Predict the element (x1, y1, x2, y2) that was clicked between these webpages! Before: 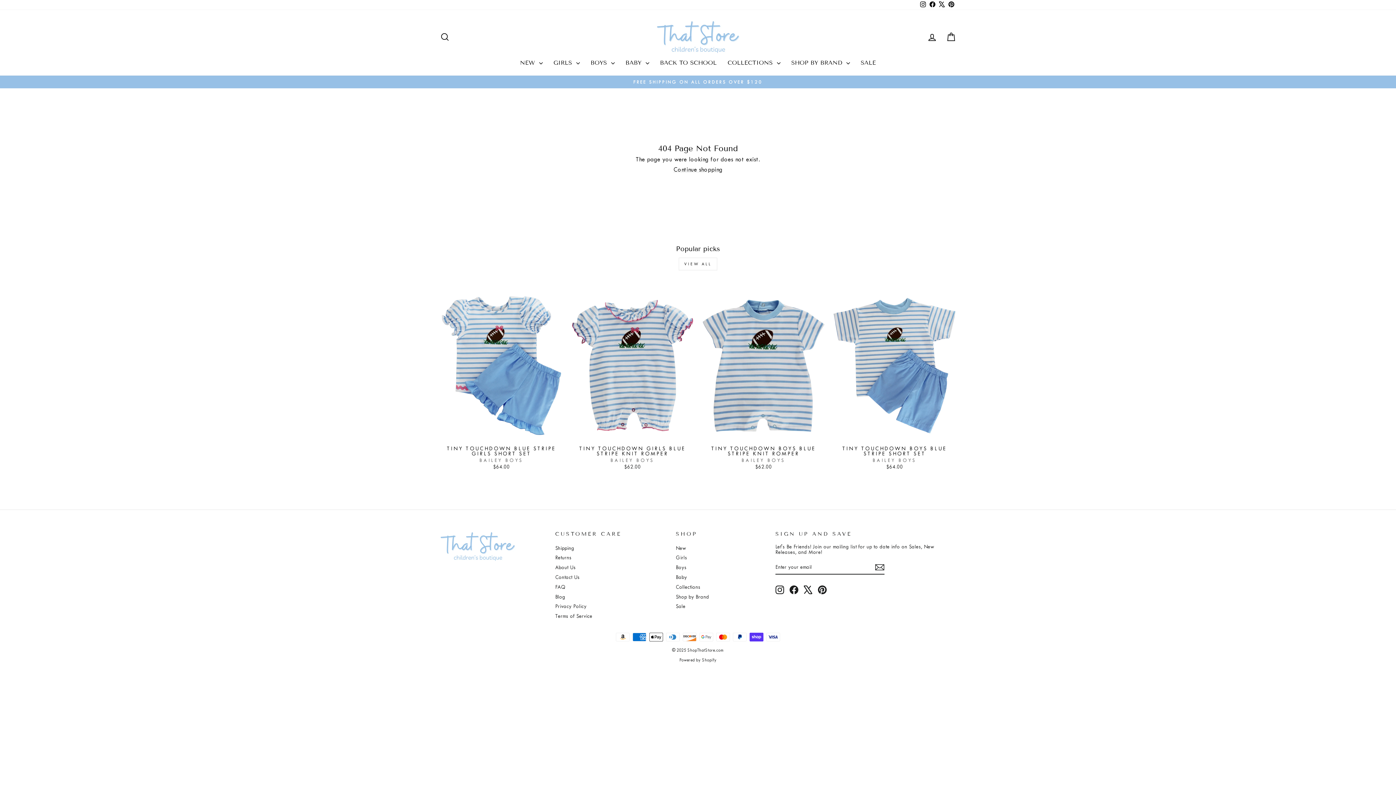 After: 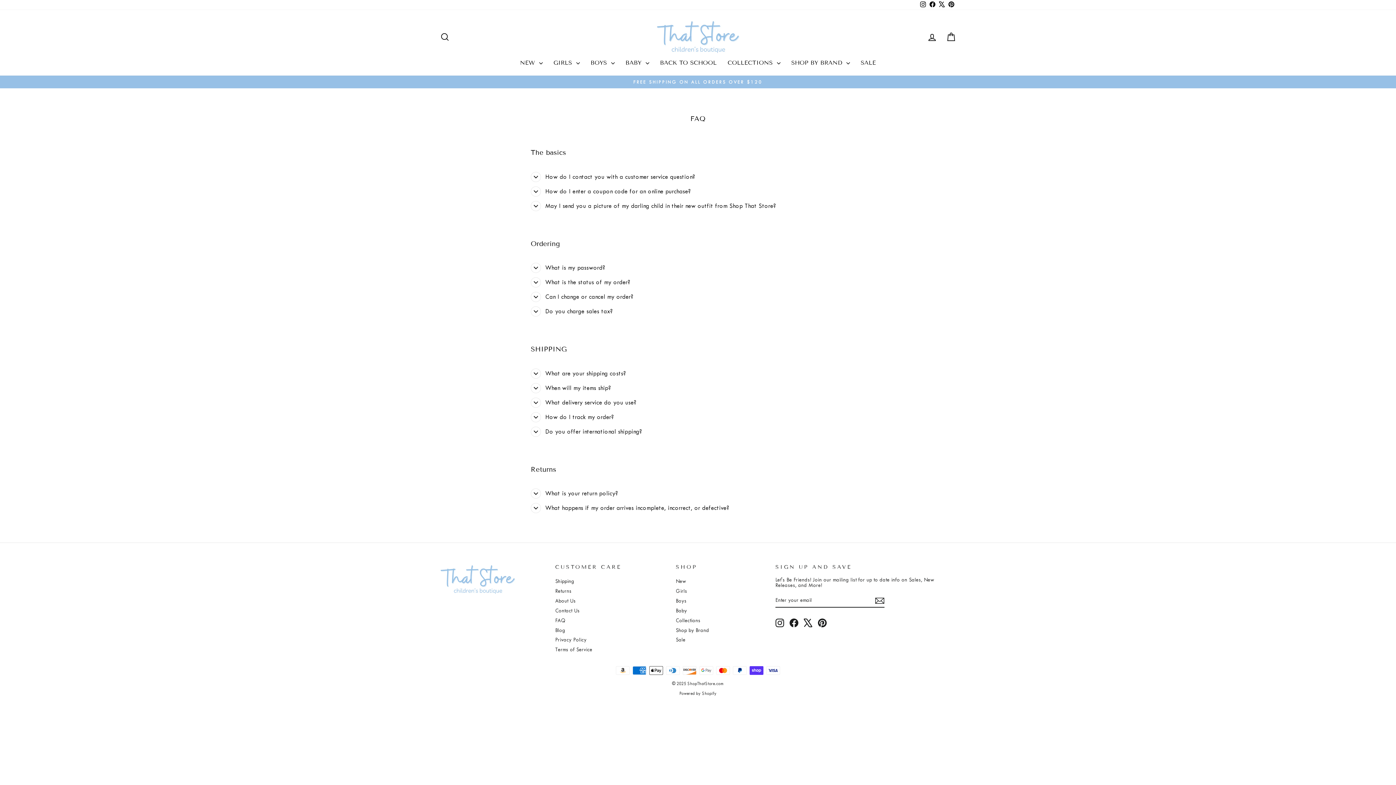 Action: bbox: (555, 583, 565, 591) label: FAQ